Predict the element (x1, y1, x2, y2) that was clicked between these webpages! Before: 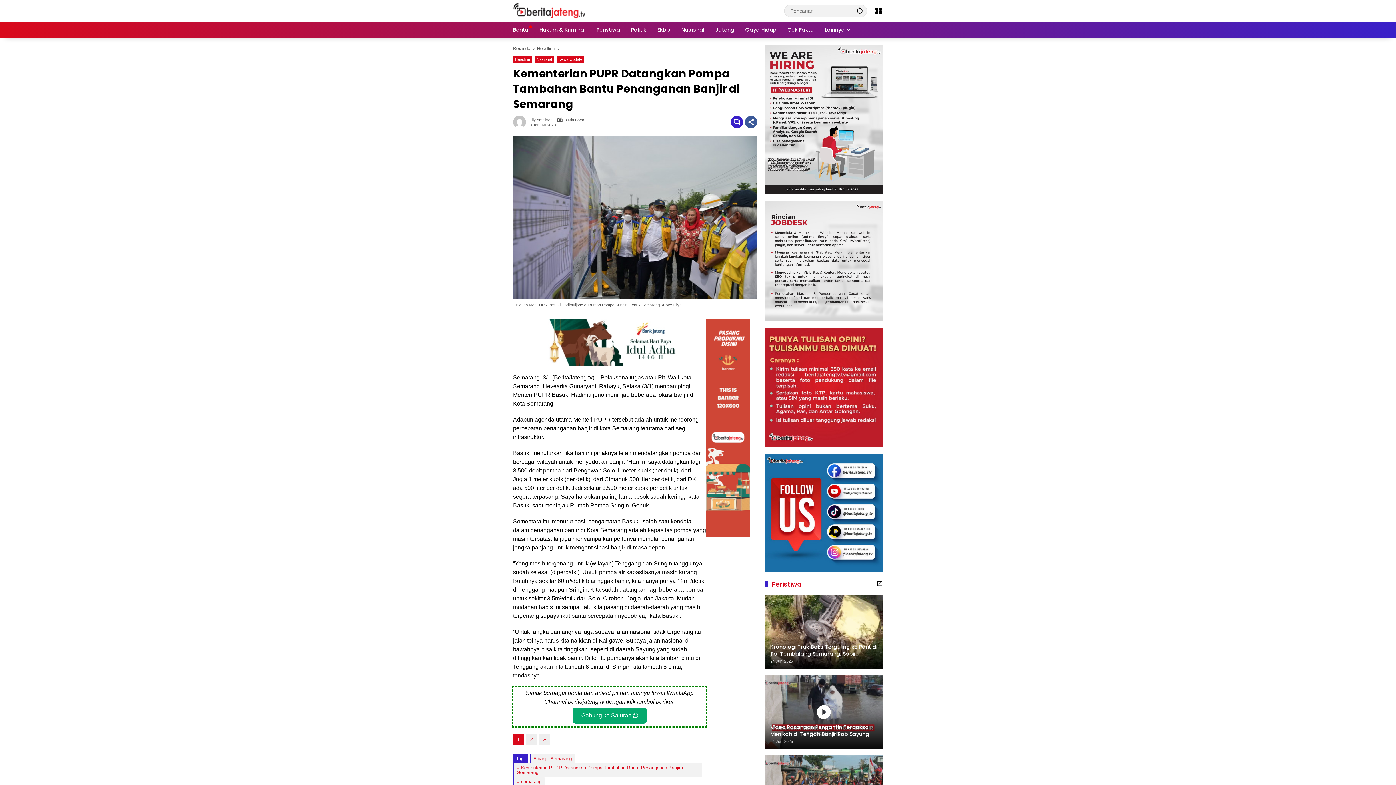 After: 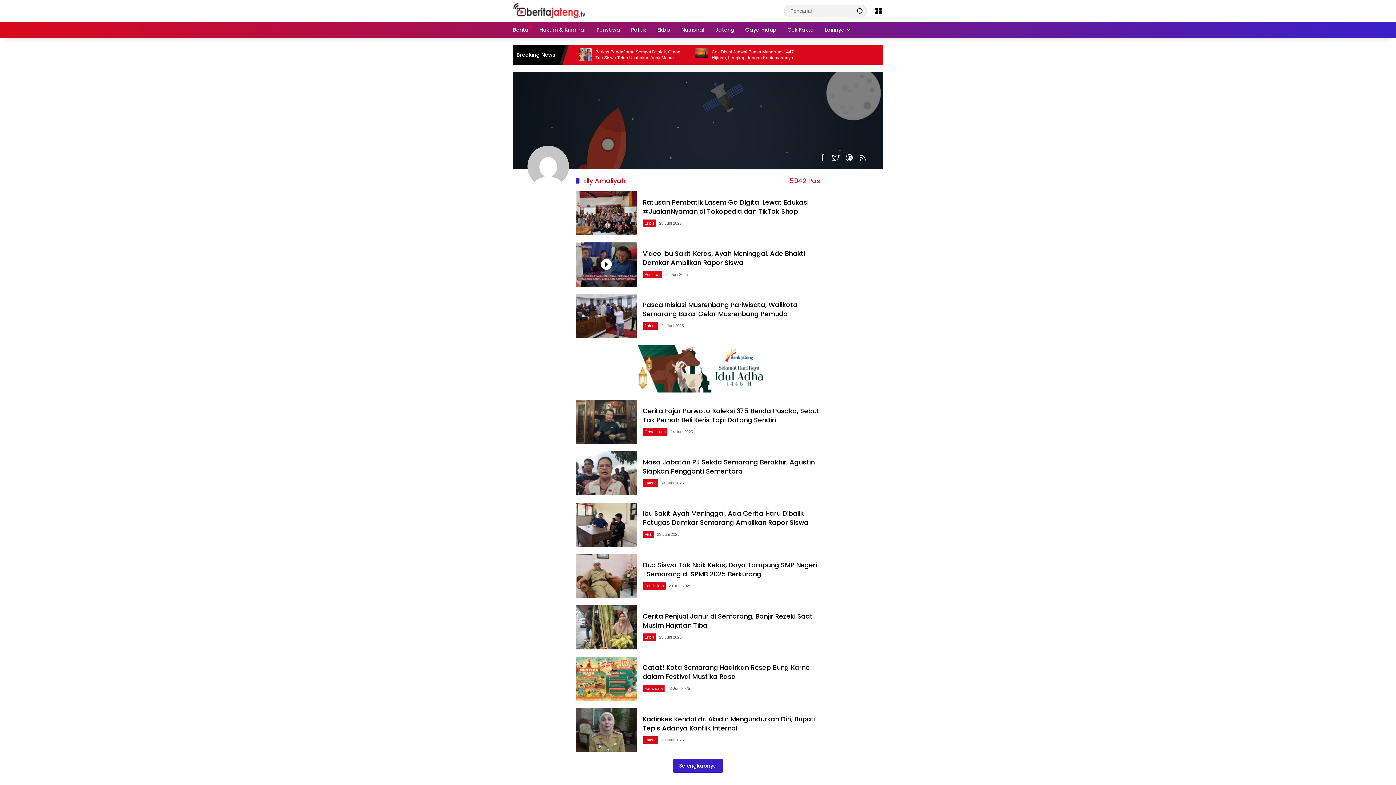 Action: bbox: (513, 115, 529, 128)